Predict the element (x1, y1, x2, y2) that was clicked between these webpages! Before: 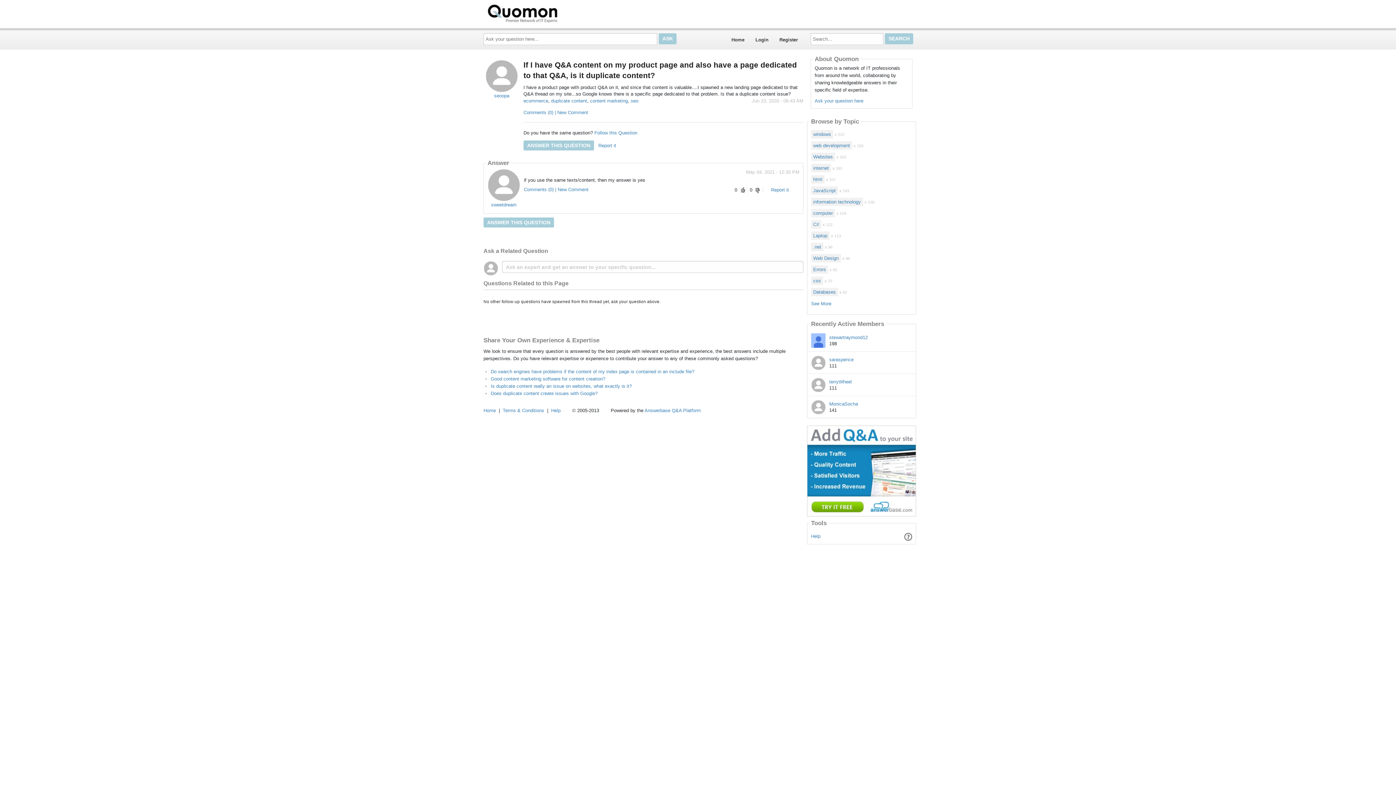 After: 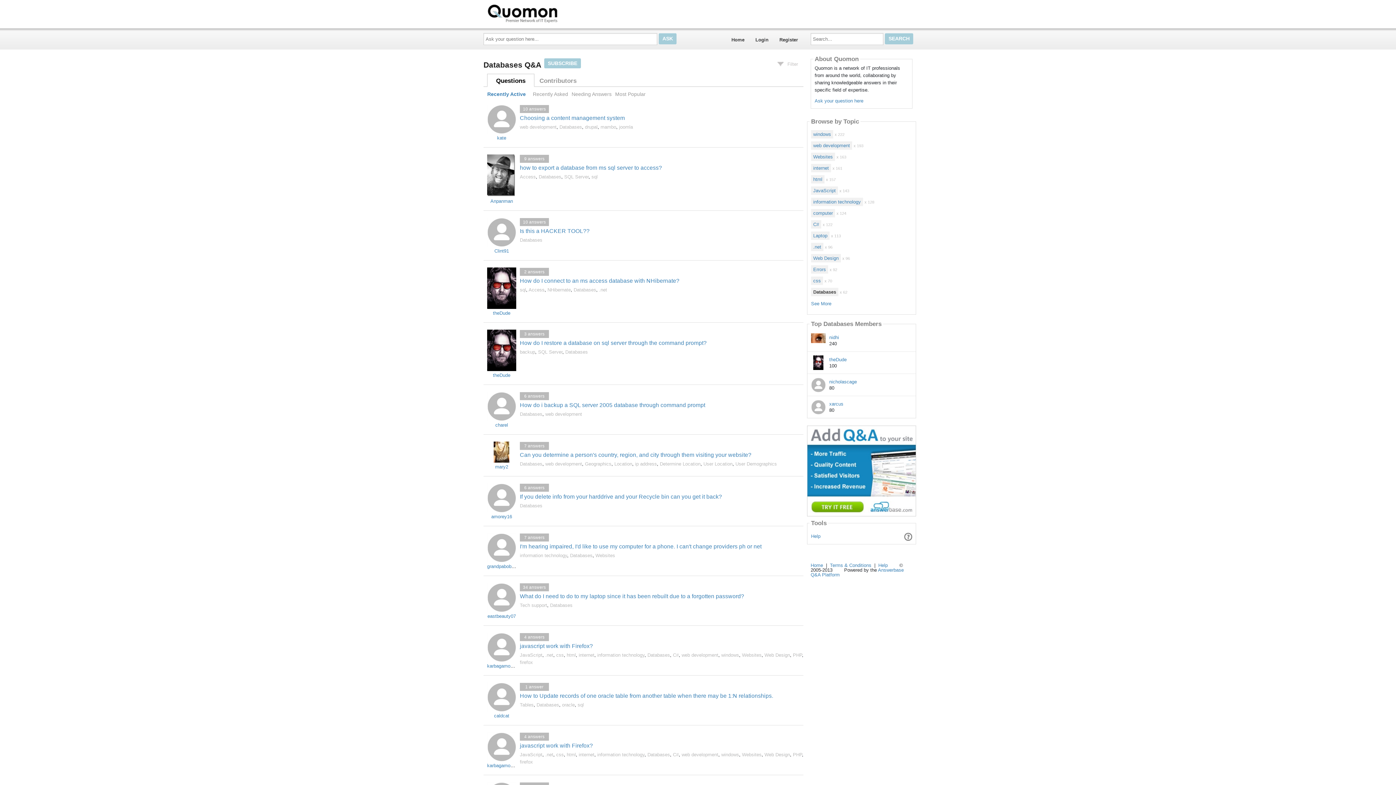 Action: label: Databases bbox: (811, 288, 838, 296)